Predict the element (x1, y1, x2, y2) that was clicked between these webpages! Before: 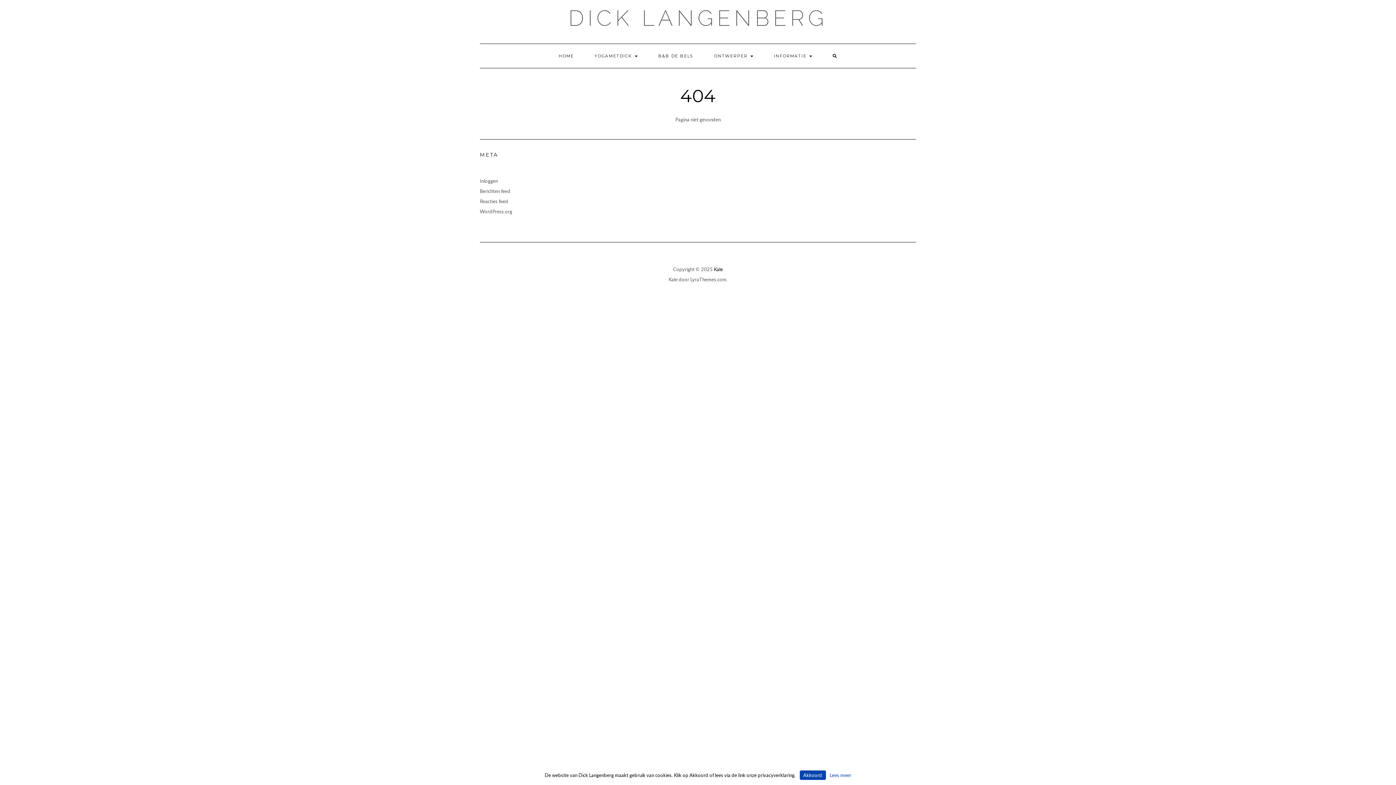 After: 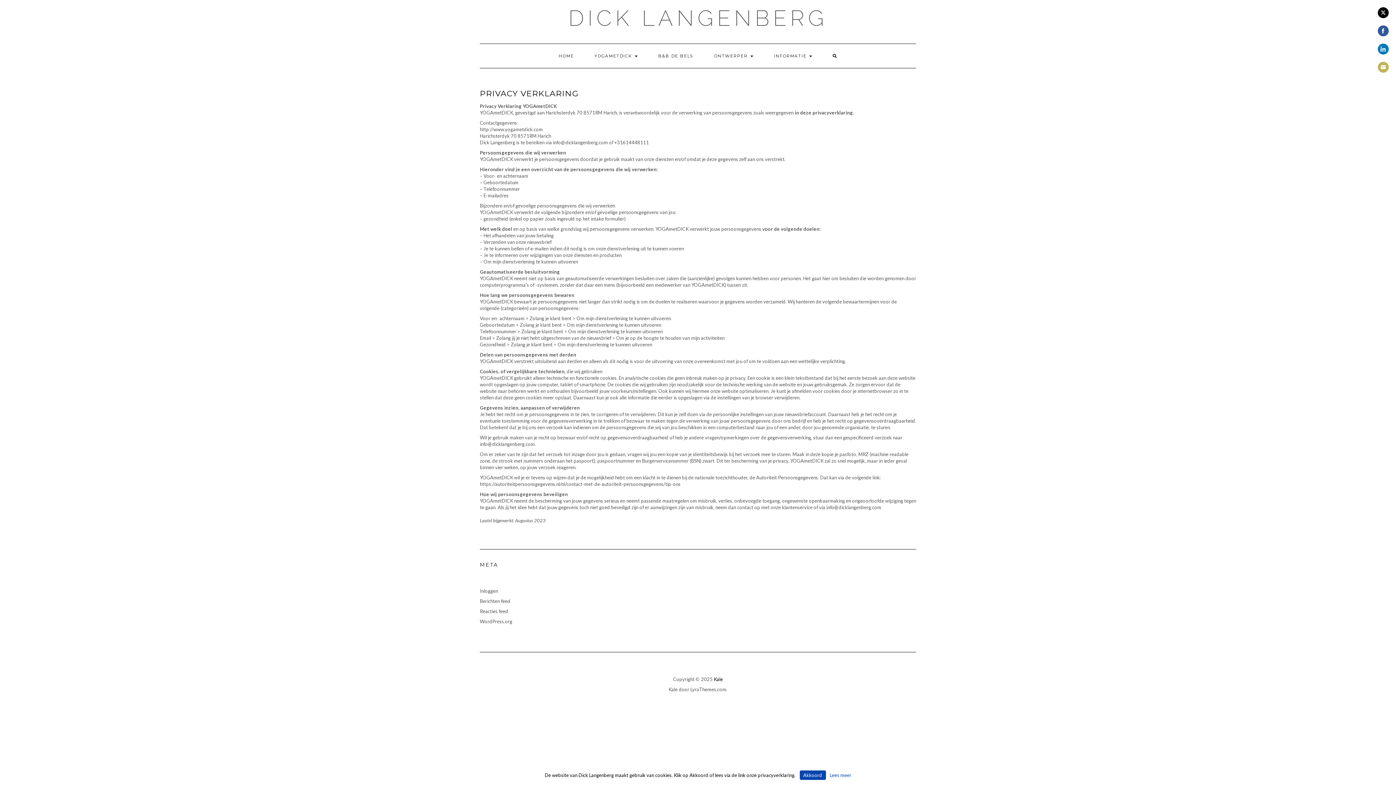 Action: label: Lees meer bbox: (830, 772, 851, 778)